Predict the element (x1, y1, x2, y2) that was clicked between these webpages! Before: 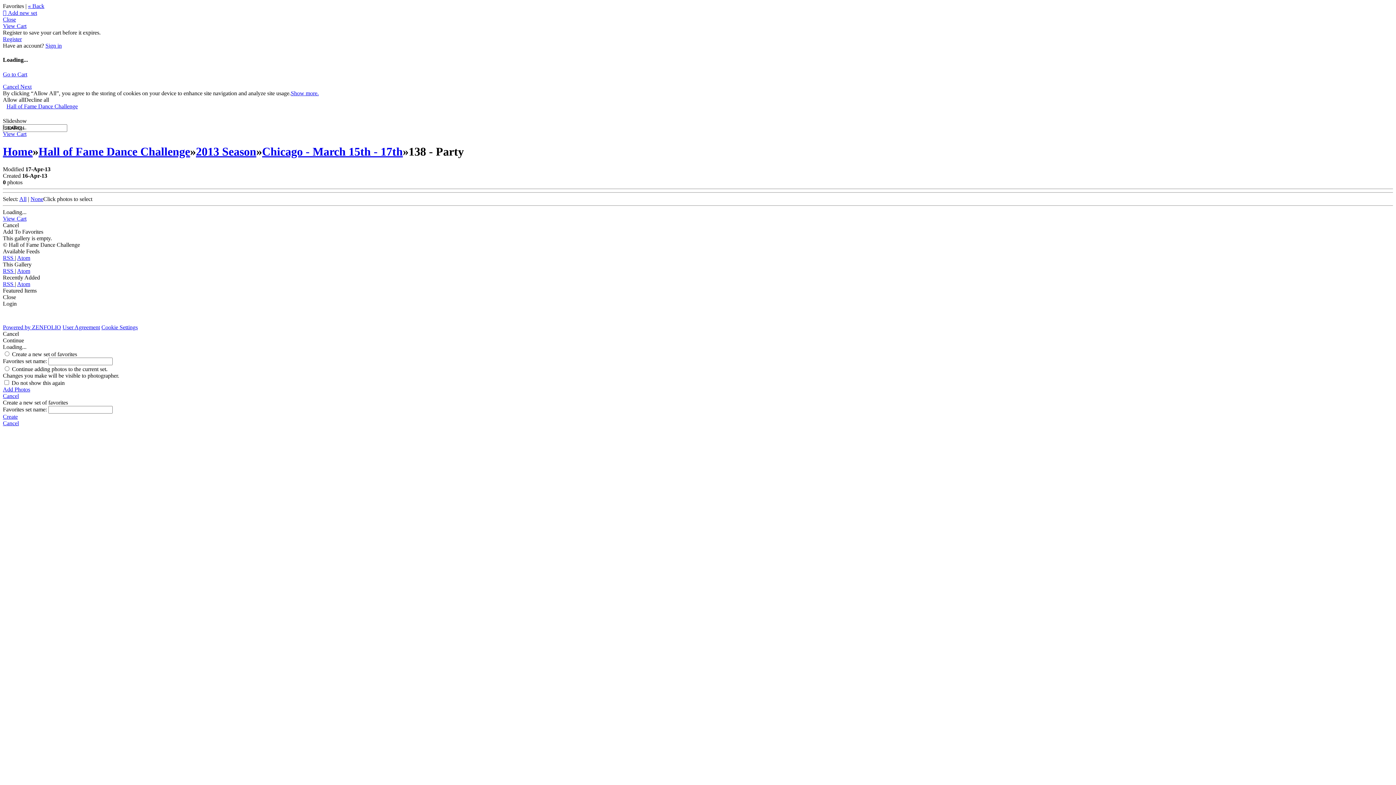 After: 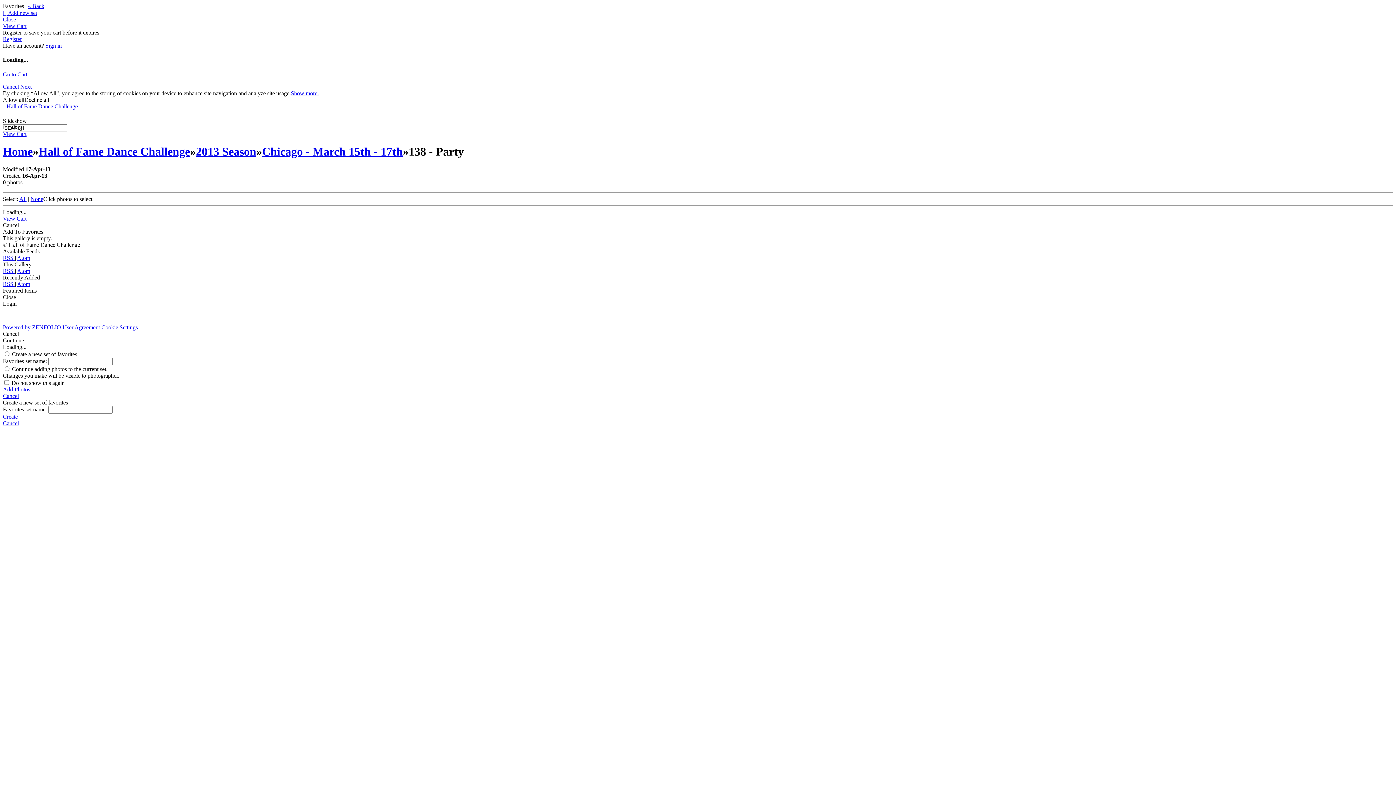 Action: bbox: (24, 96, 49, 102) label: Decline all